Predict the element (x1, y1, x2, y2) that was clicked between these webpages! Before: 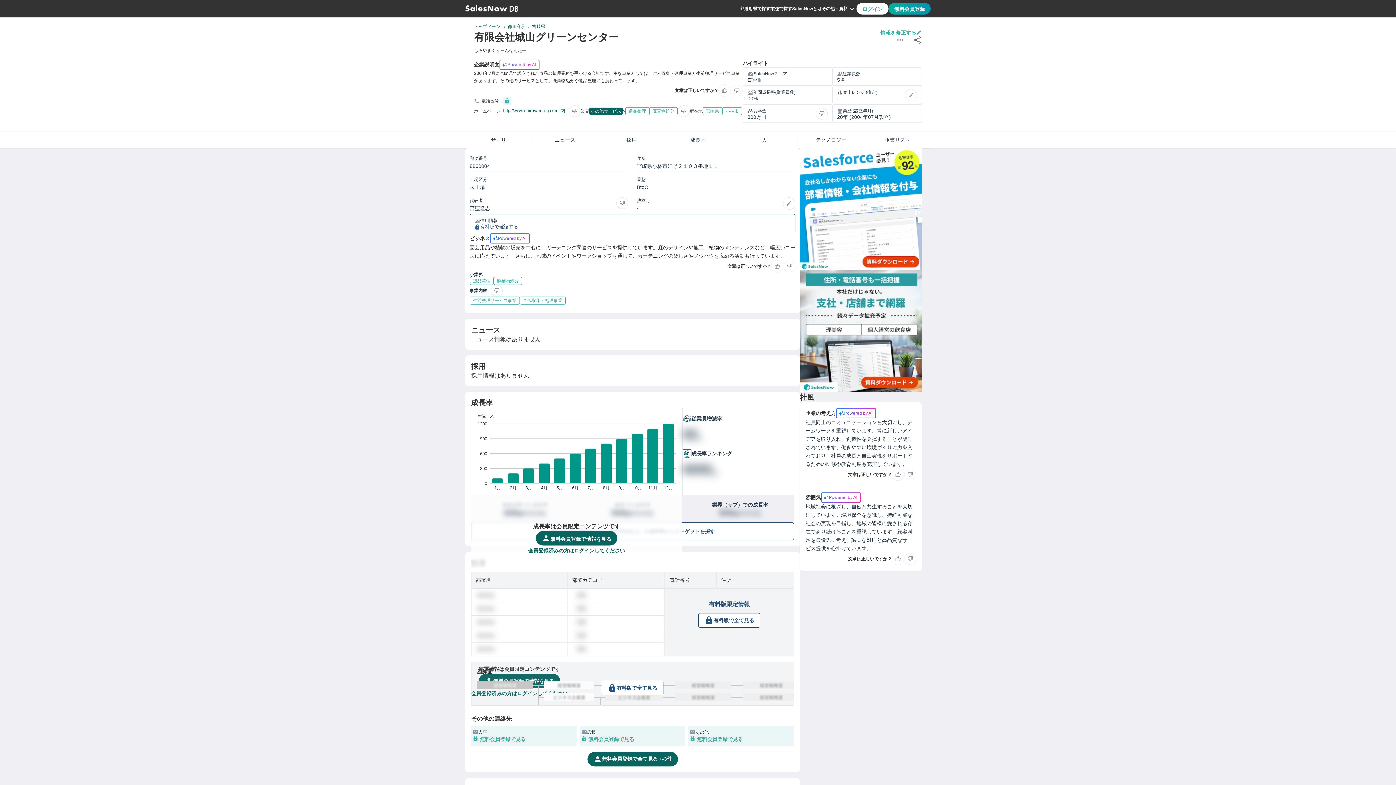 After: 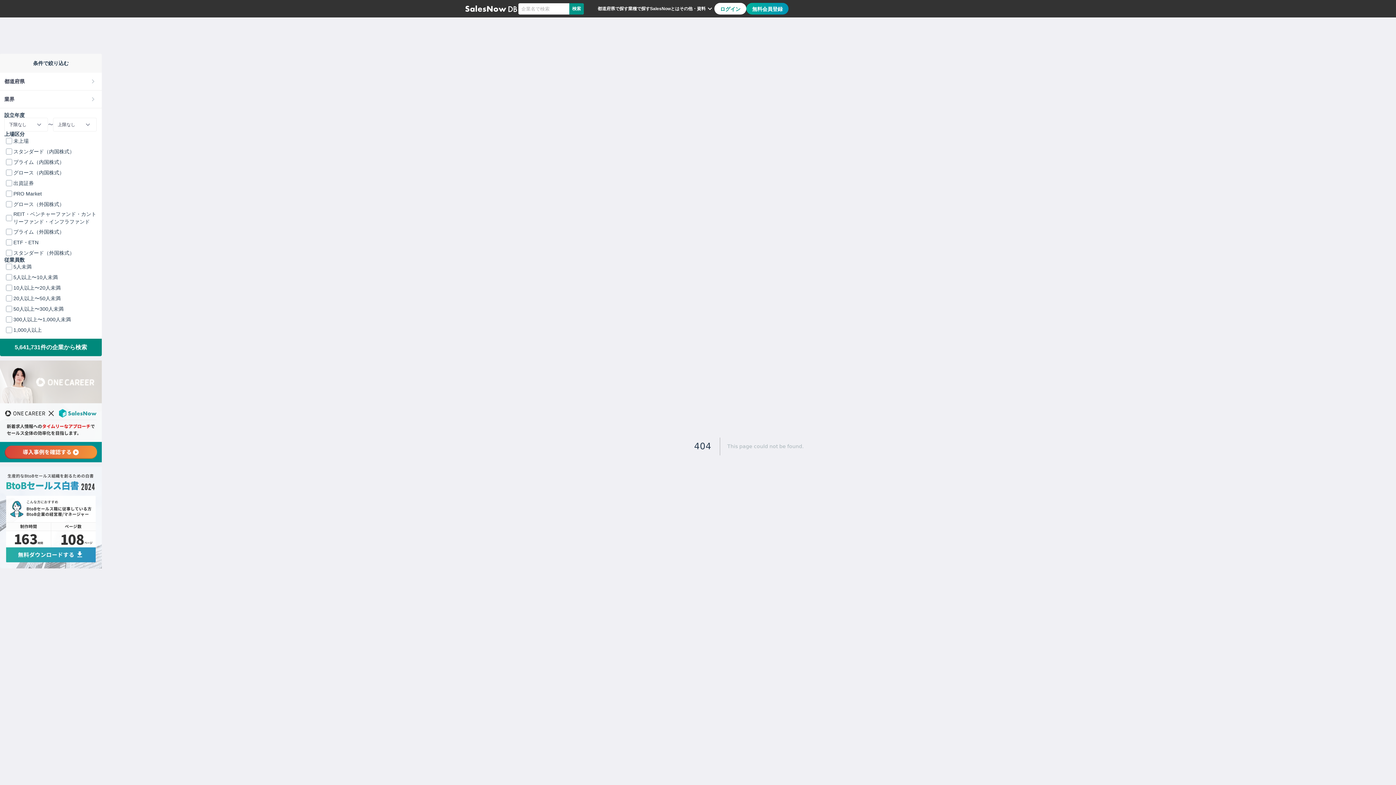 Action: label: 遺品整理 bbox: (469, 277, 493, 285)